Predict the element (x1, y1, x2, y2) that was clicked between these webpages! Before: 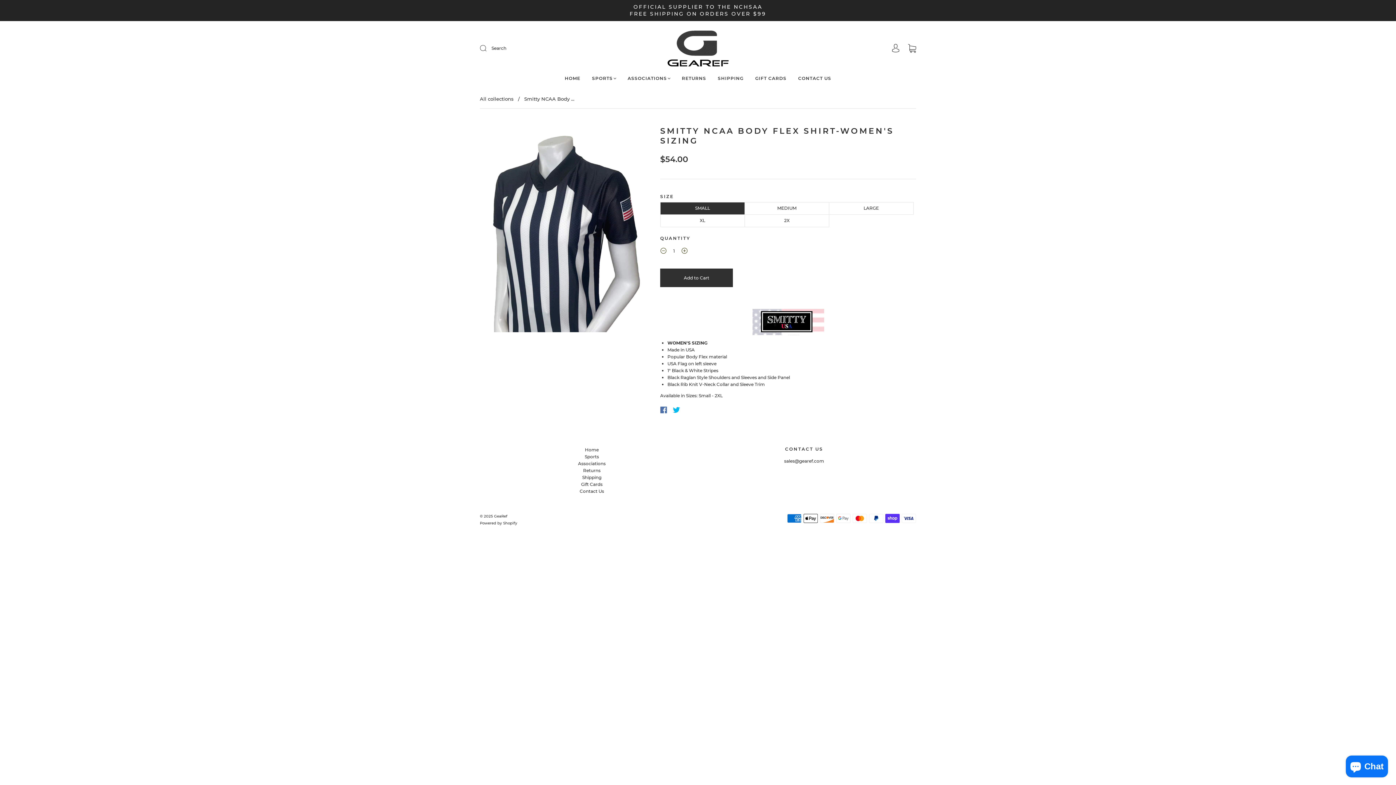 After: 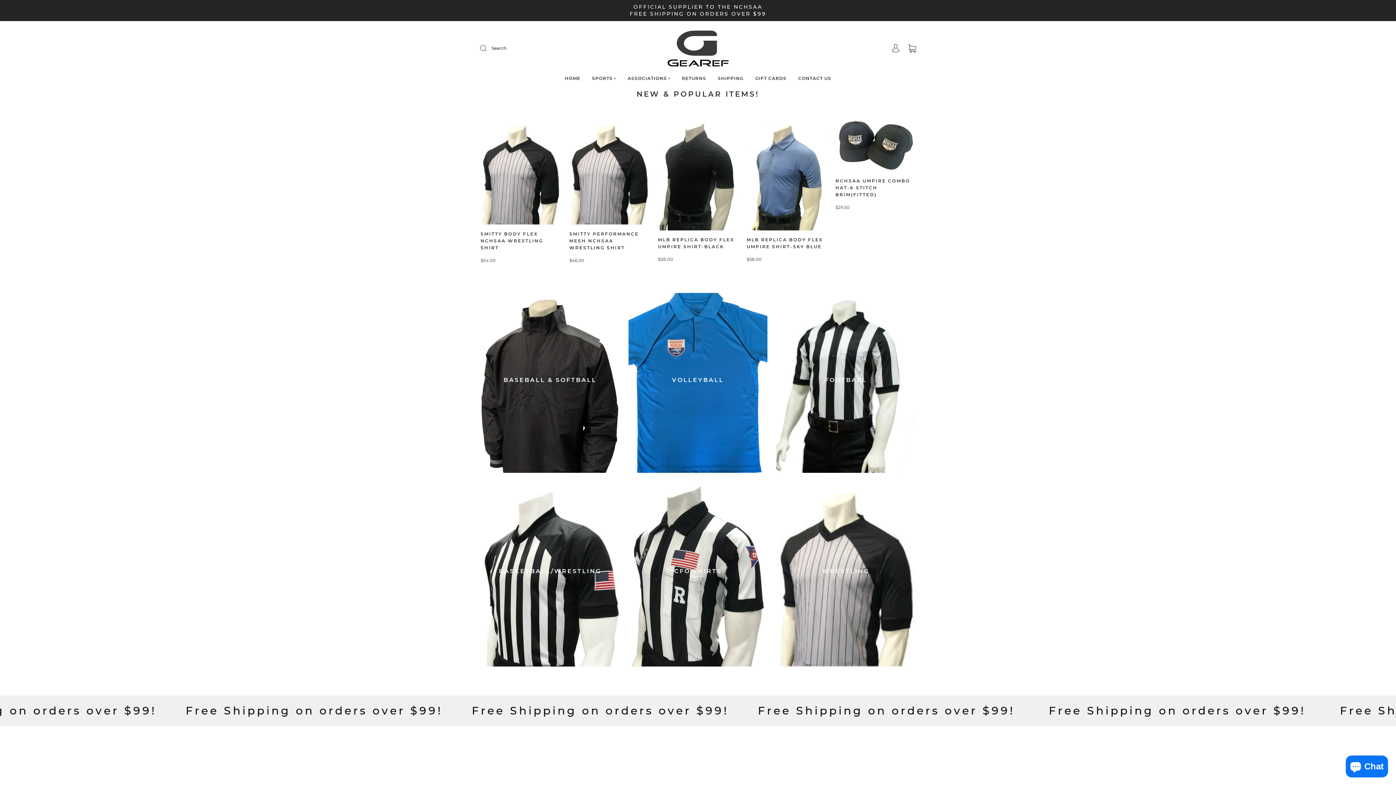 Action: bbox: (585, 447, 598, 452) label: Home